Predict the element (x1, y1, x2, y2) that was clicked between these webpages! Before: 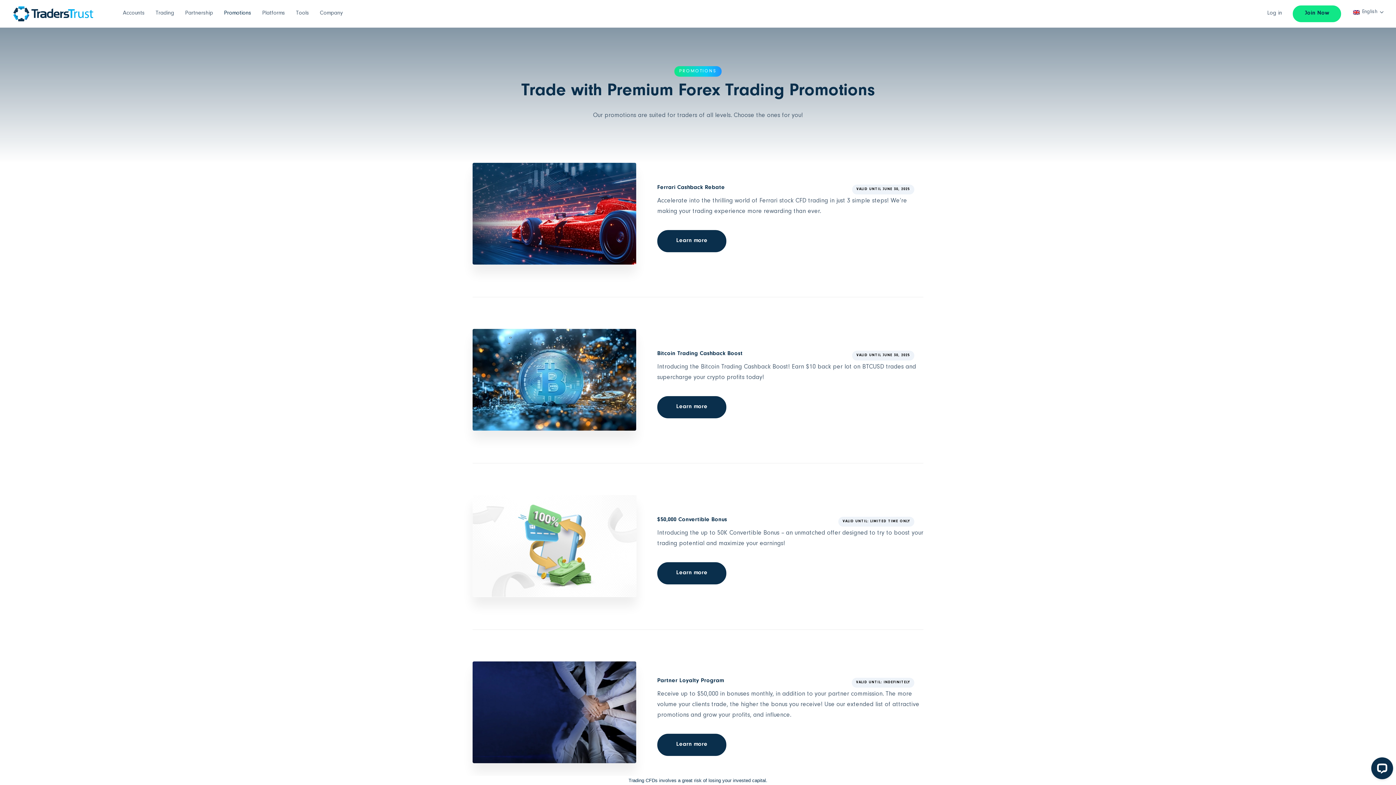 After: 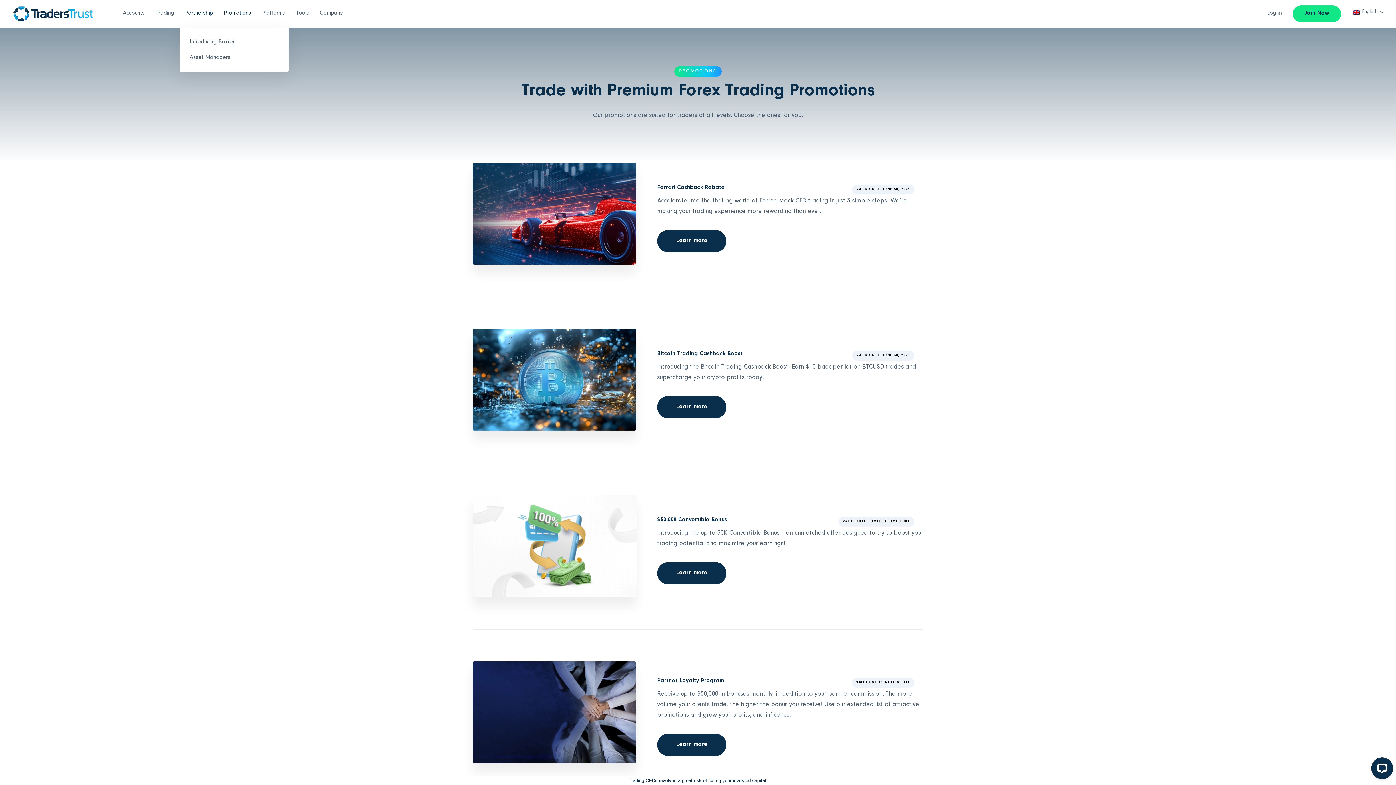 Action: bbox: (179, 0, 218, 27) label: Partnership